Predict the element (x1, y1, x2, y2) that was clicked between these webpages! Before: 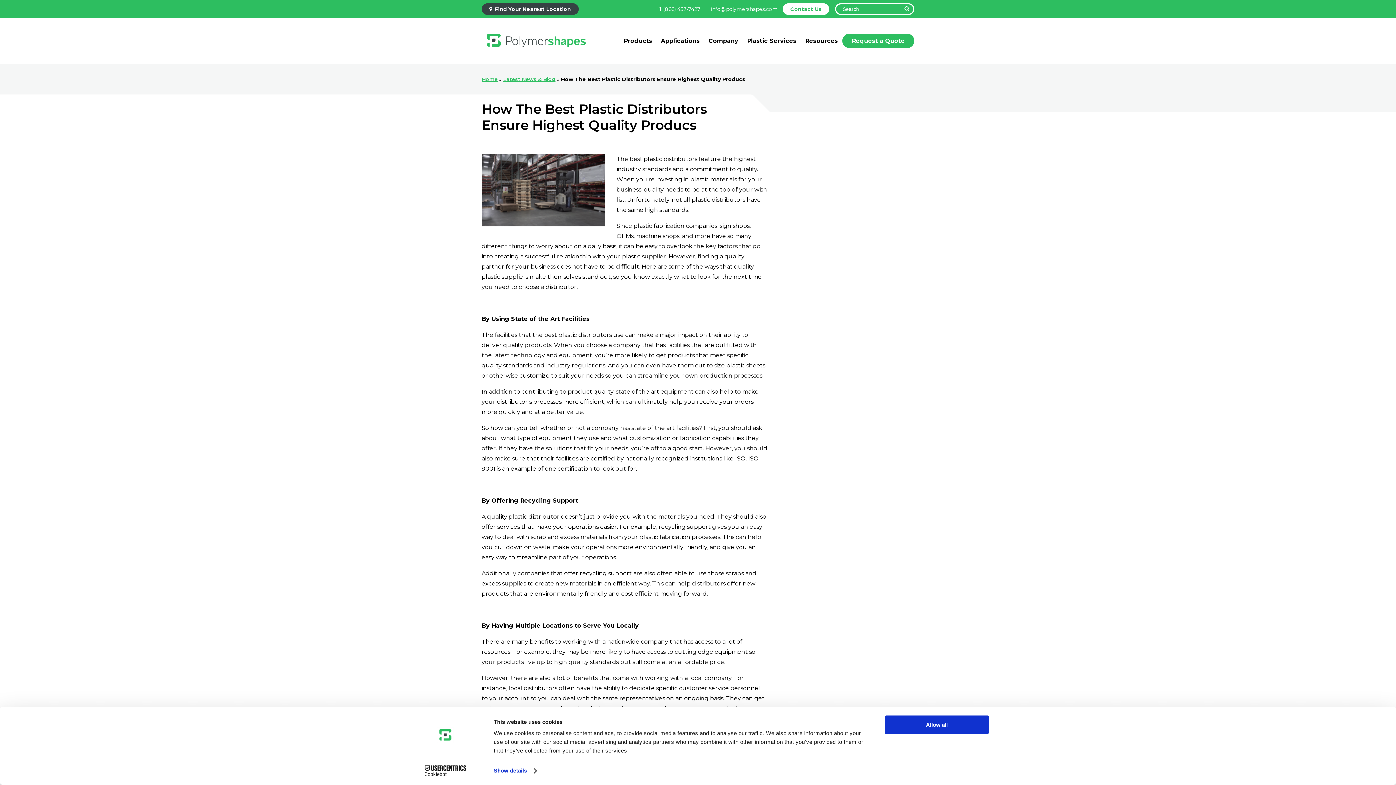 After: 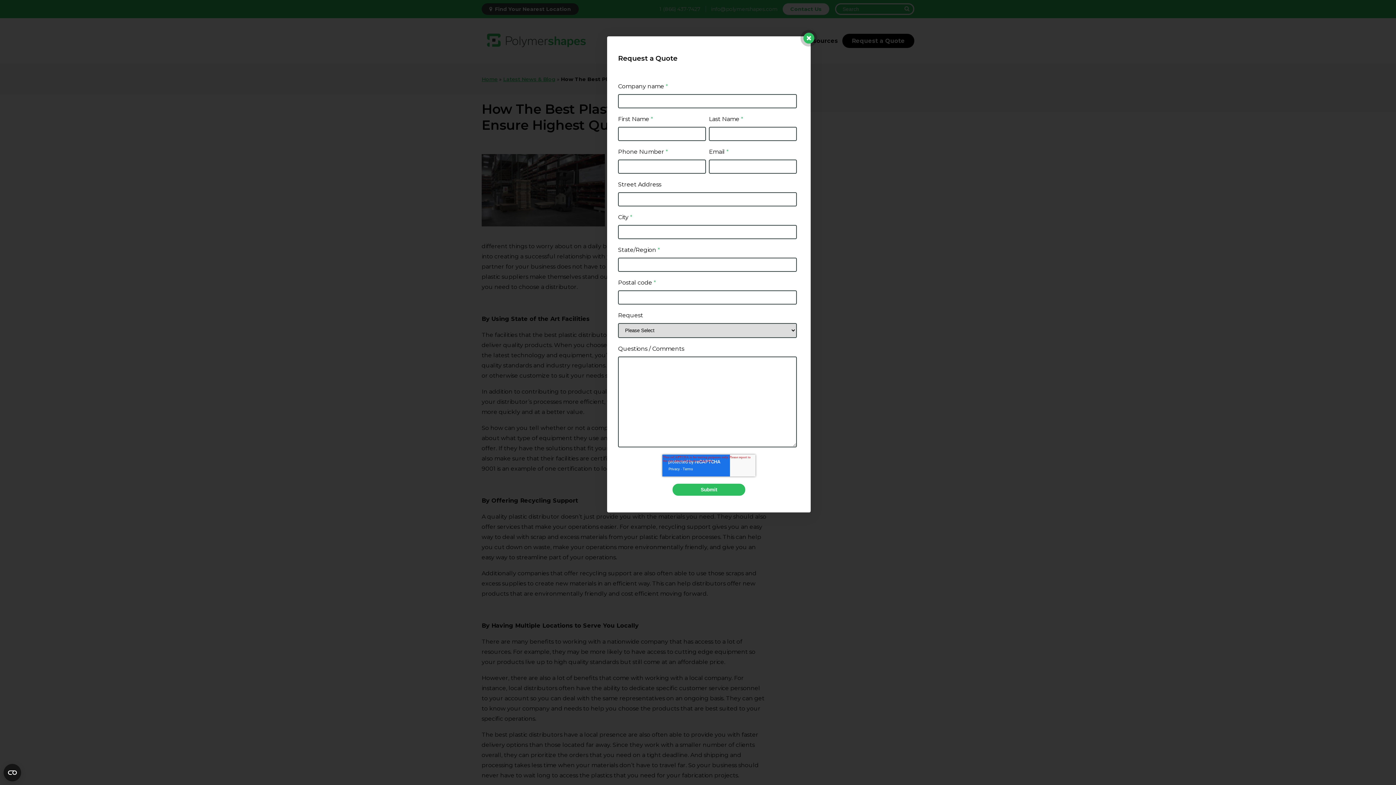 Action: bbox: (842, 33, 914, 48) label: Request a Quote